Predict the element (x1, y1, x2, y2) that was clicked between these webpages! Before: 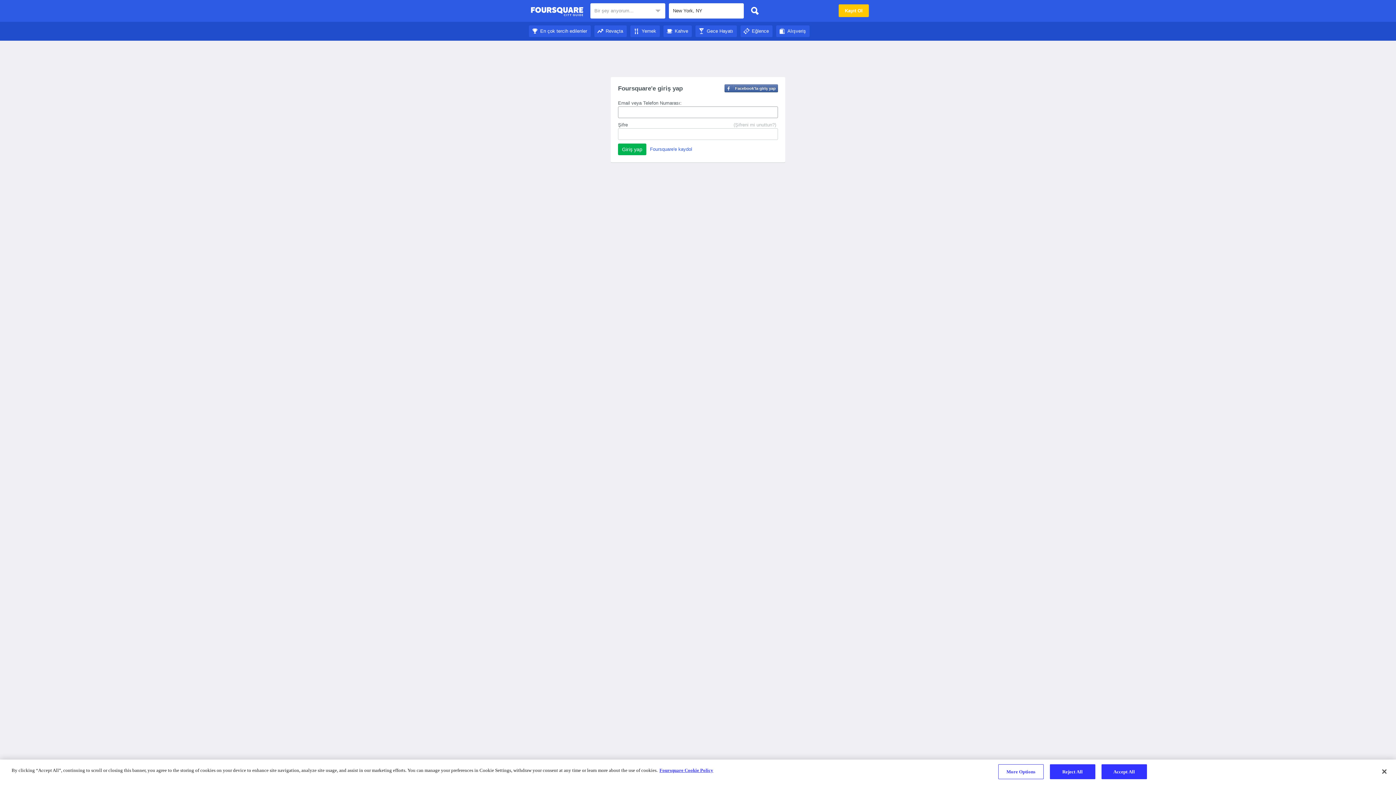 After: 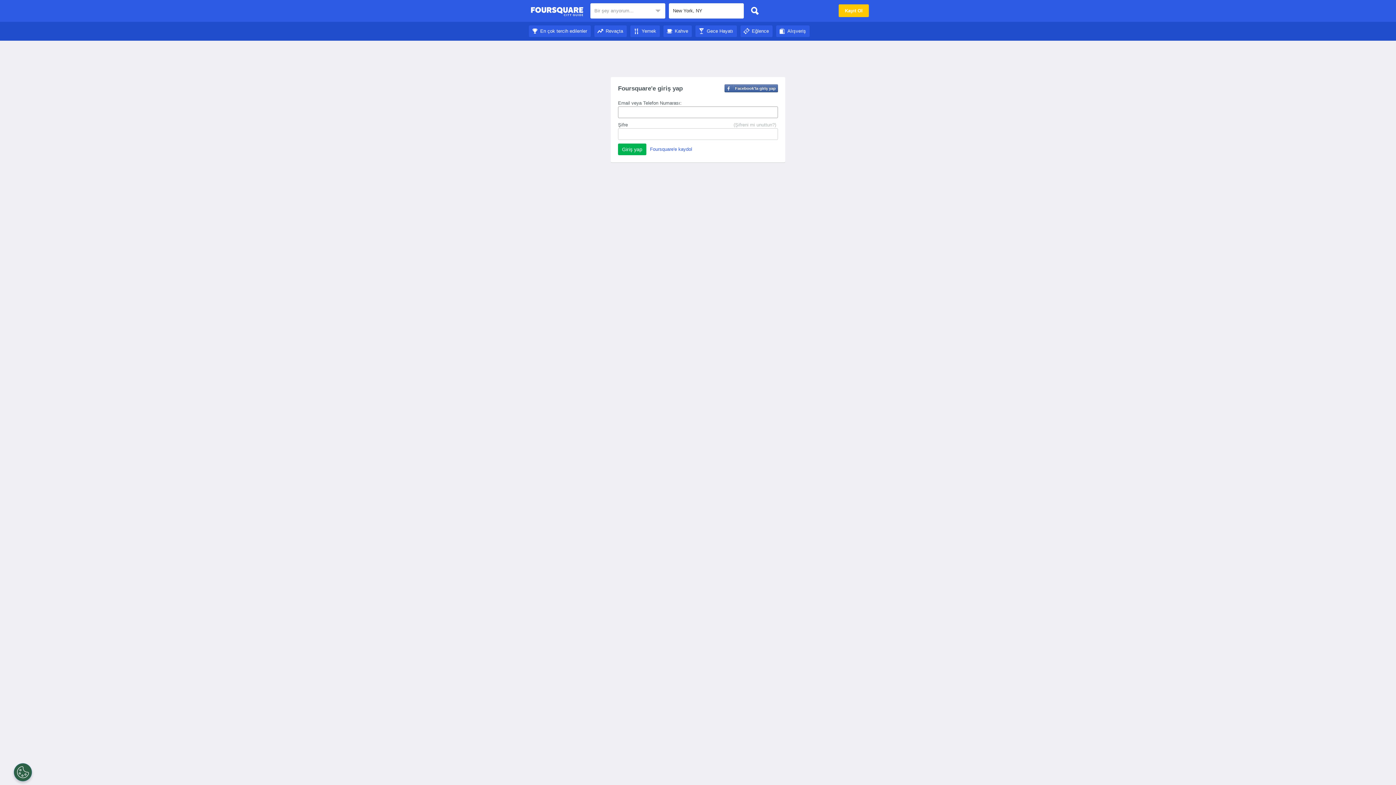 Action: label: Gece Hayatı bbox: (695, 28, 737, 33)